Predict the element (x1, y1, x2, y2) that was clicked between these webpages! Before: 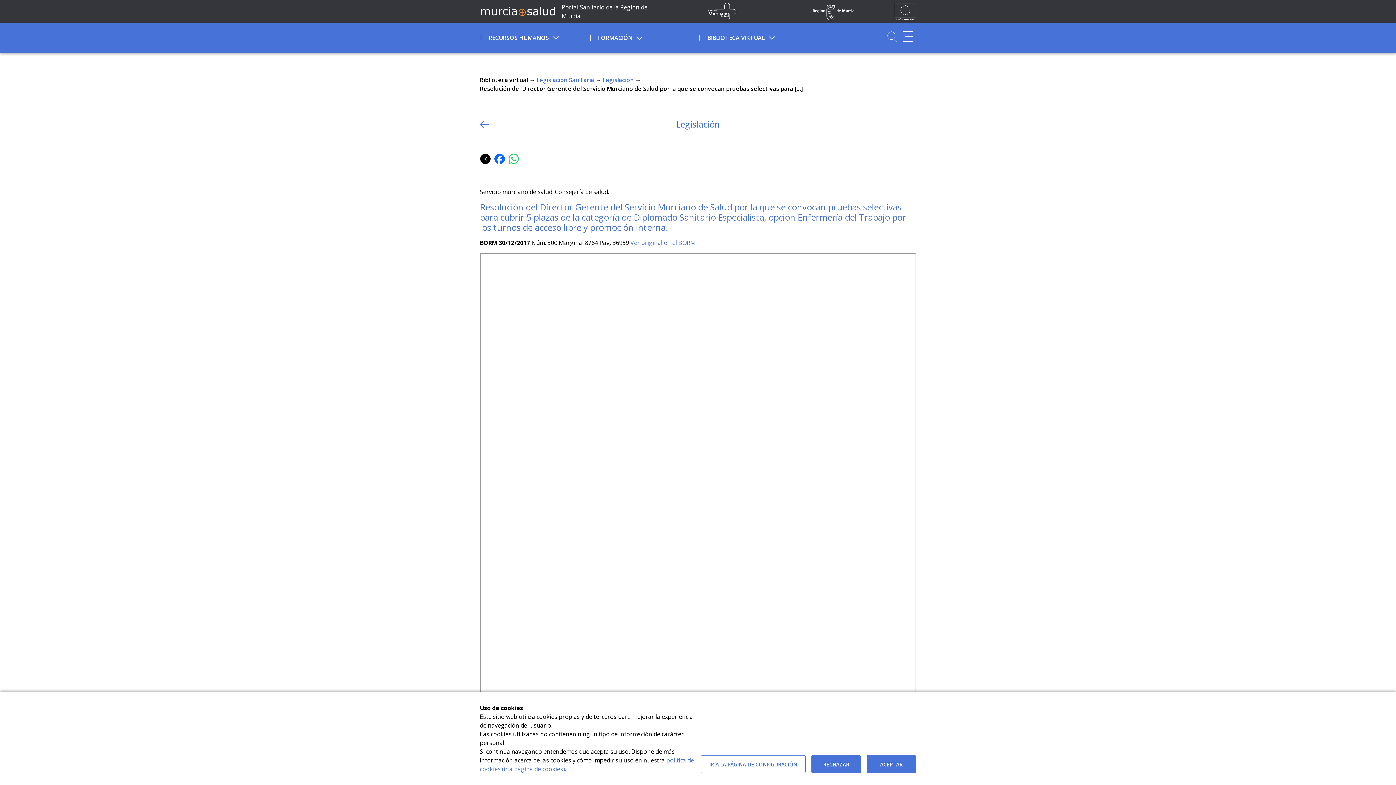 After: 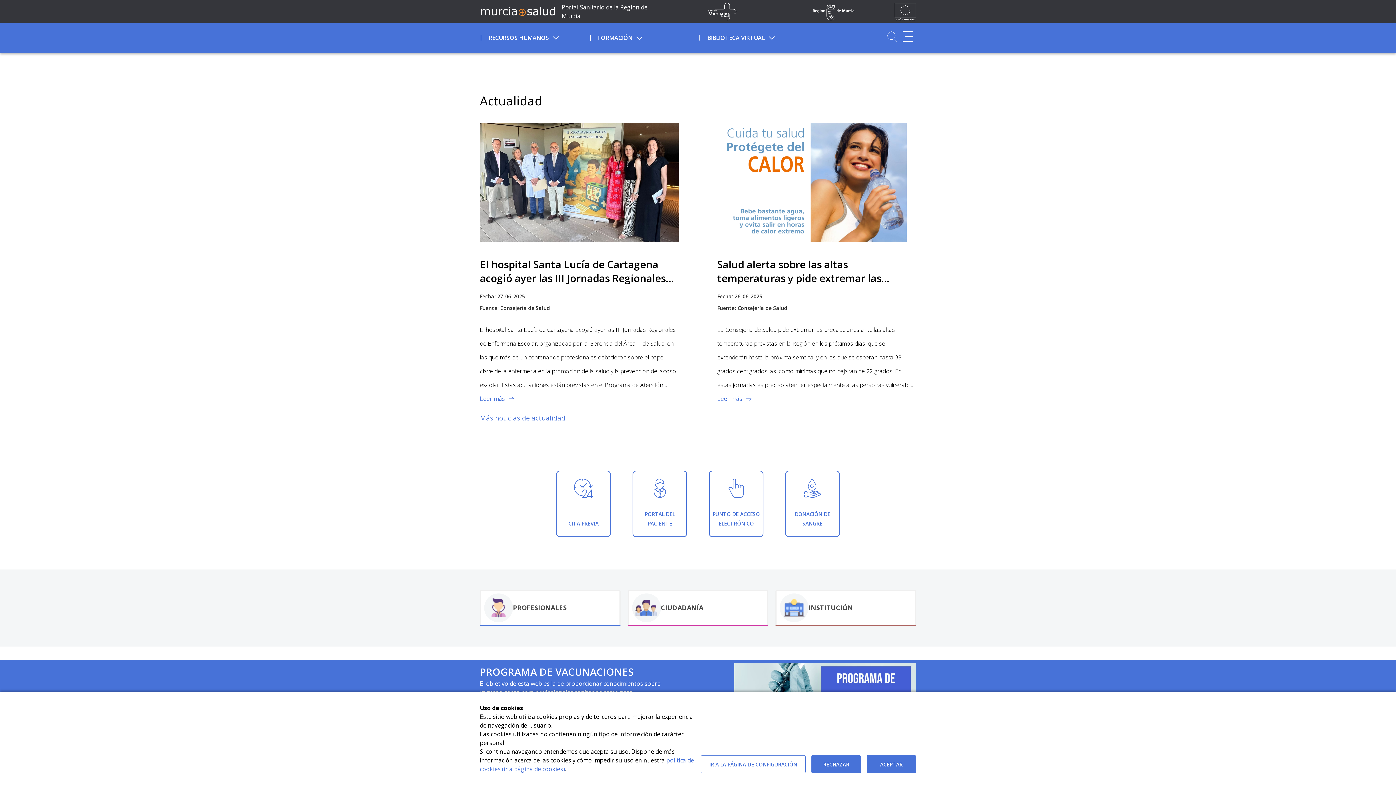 Action: label: Ir a MurciaSalud bbox: (480, 6, 555, 17)